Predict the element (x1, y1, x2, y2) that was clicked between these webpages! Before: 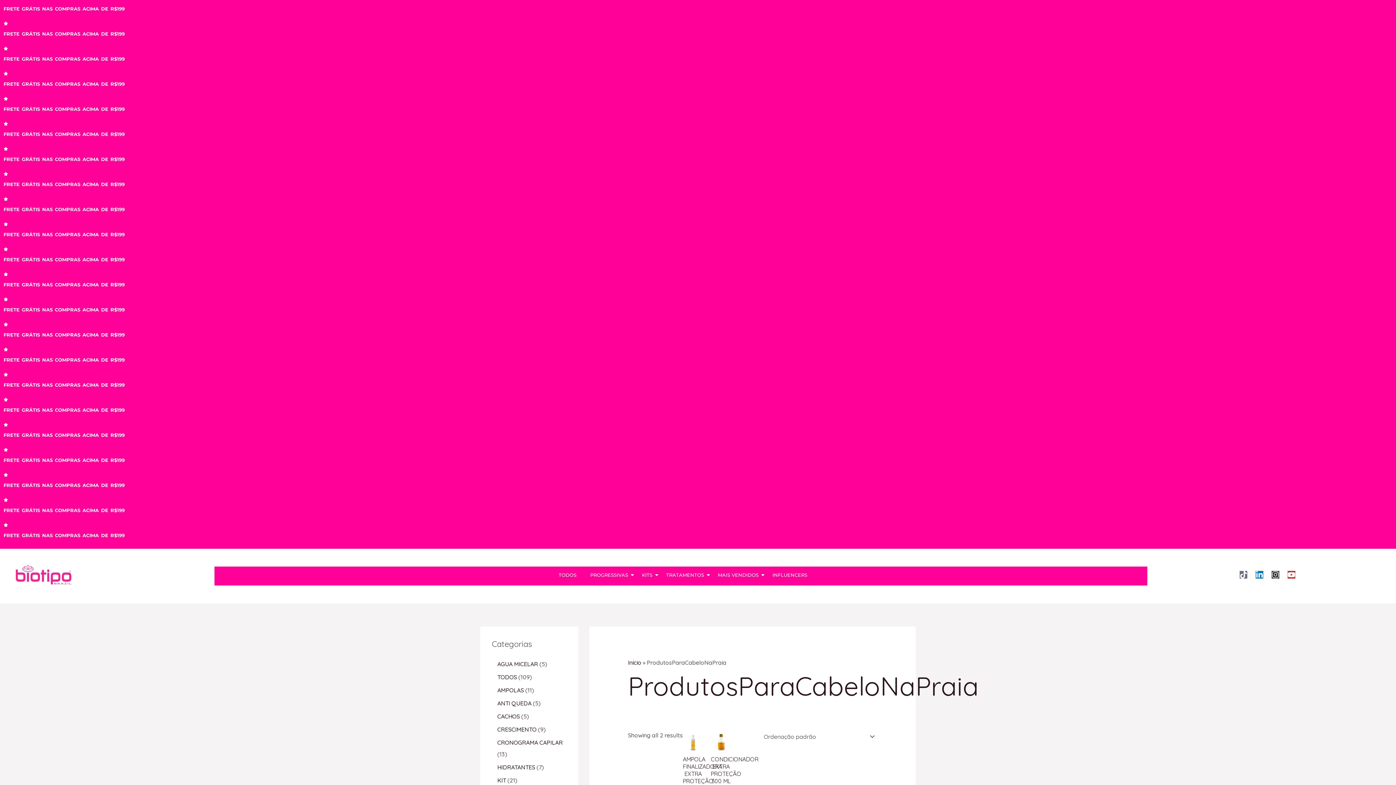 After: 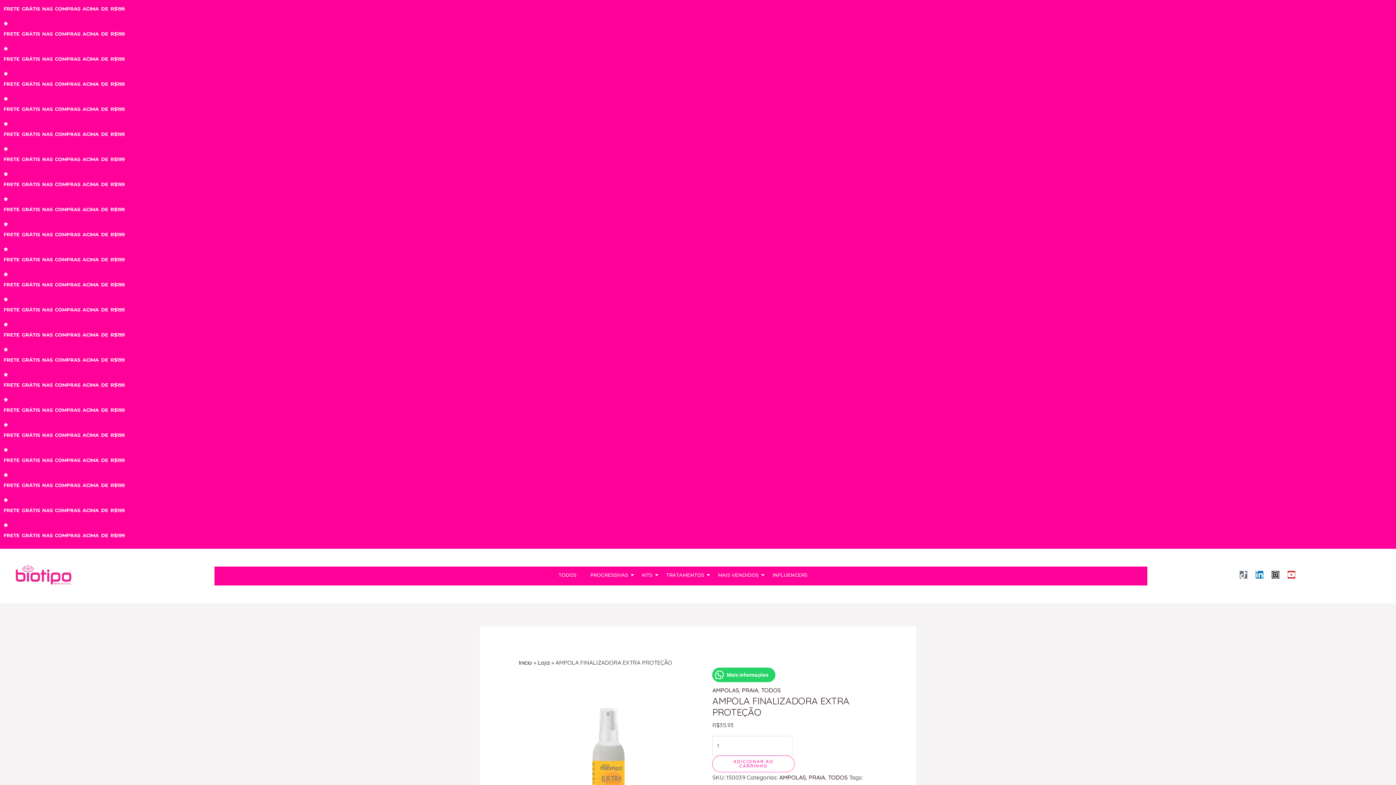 Action: bbox: (682, 755, 703, 785) label: AMPOLA FINALIZADORA EXTRA PROTEÇÃO